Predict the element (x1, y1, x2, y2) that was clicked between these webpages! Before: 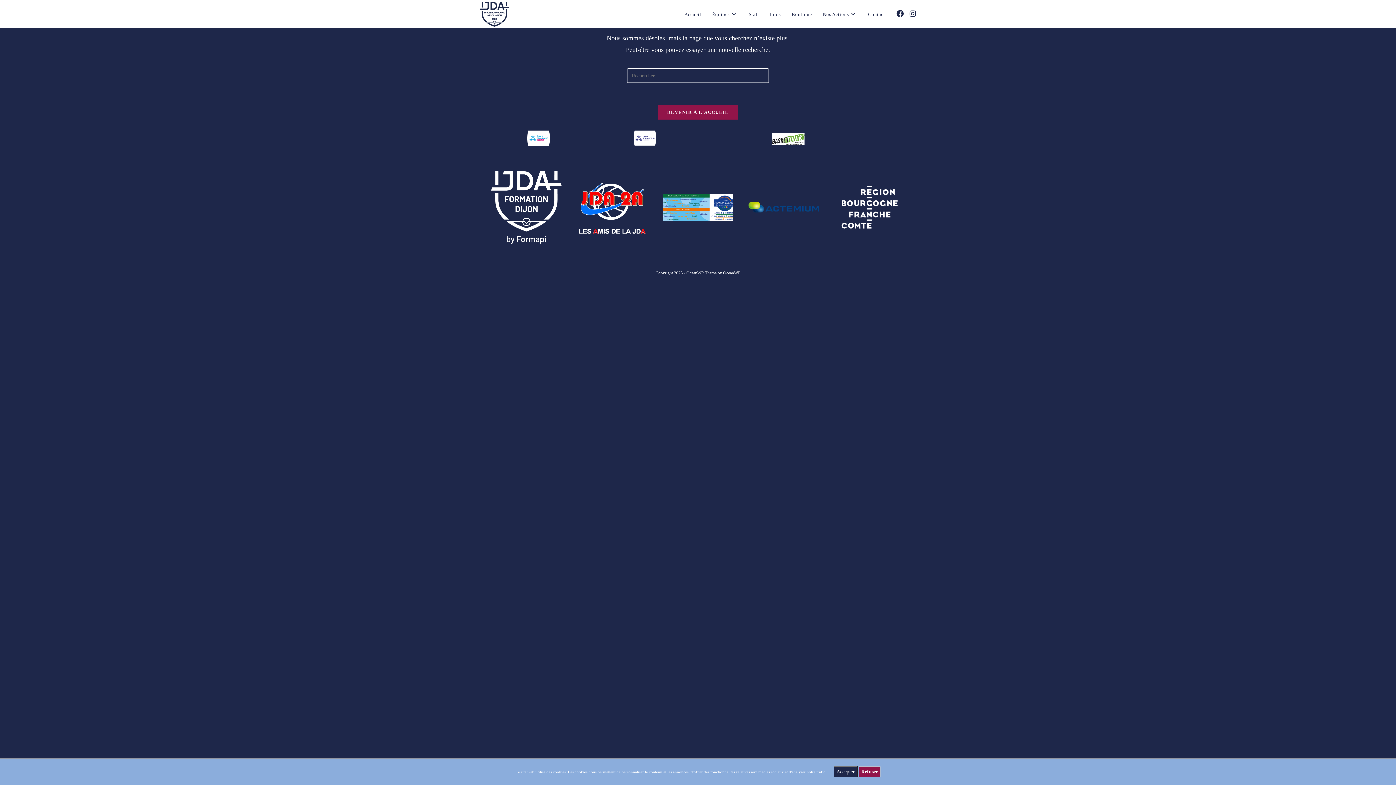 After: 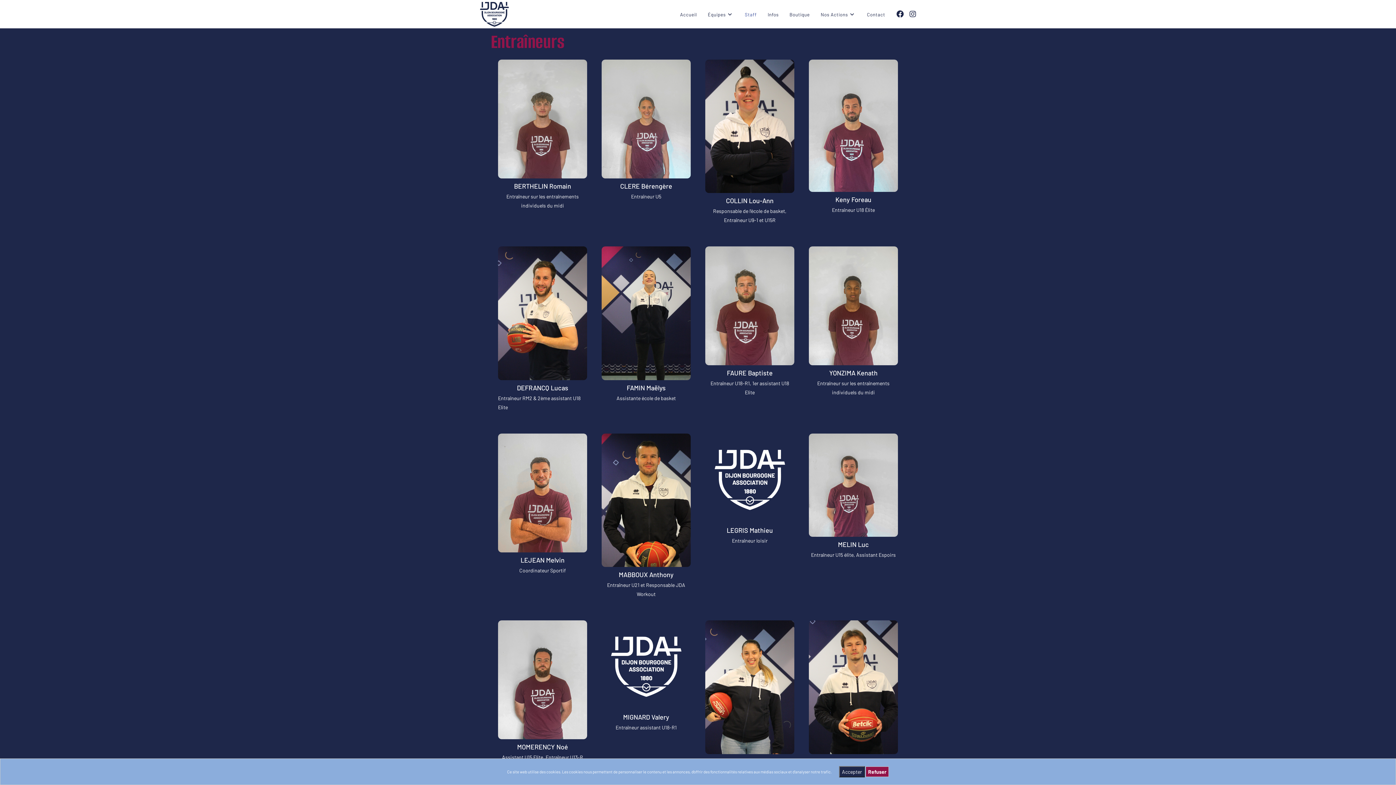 Action: label: Staff bbox: (743, 1, 764, 28)